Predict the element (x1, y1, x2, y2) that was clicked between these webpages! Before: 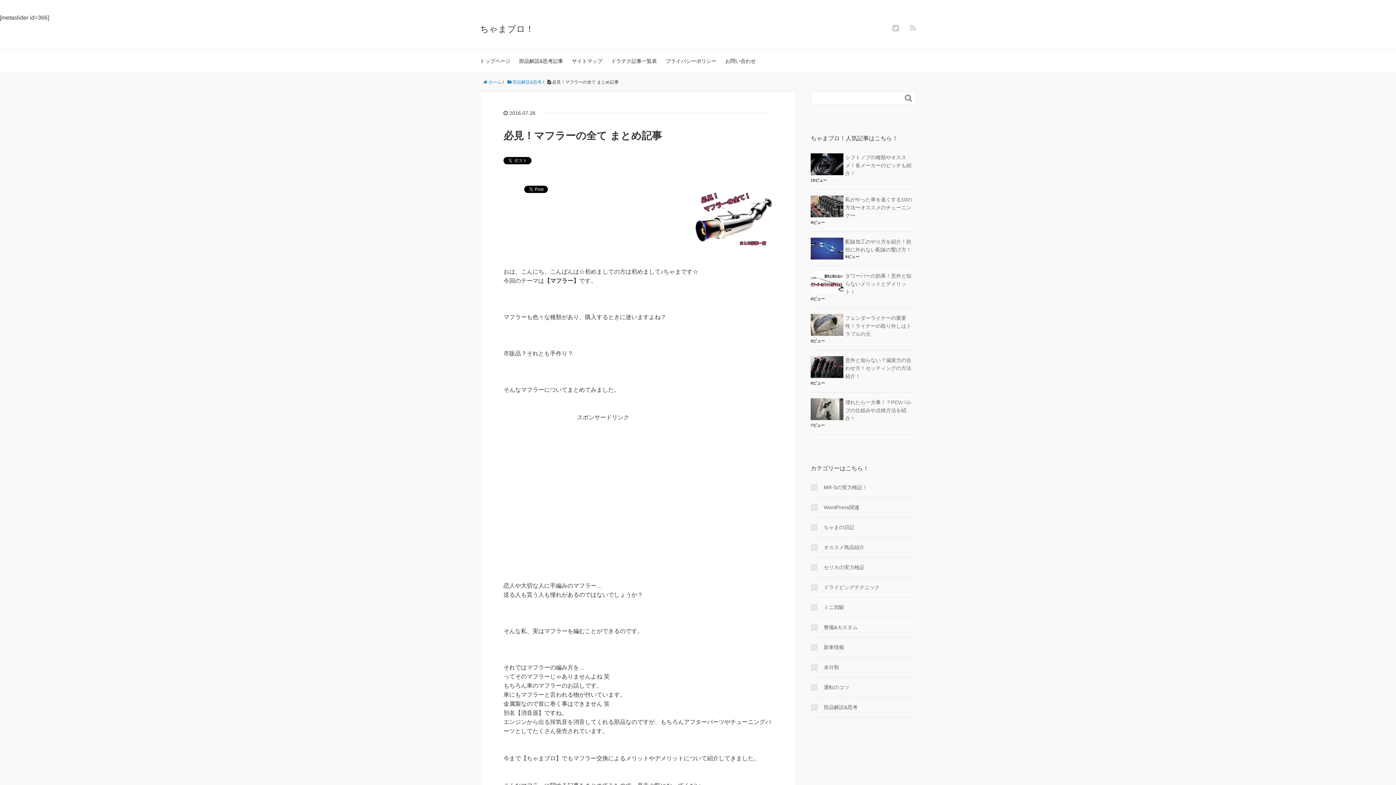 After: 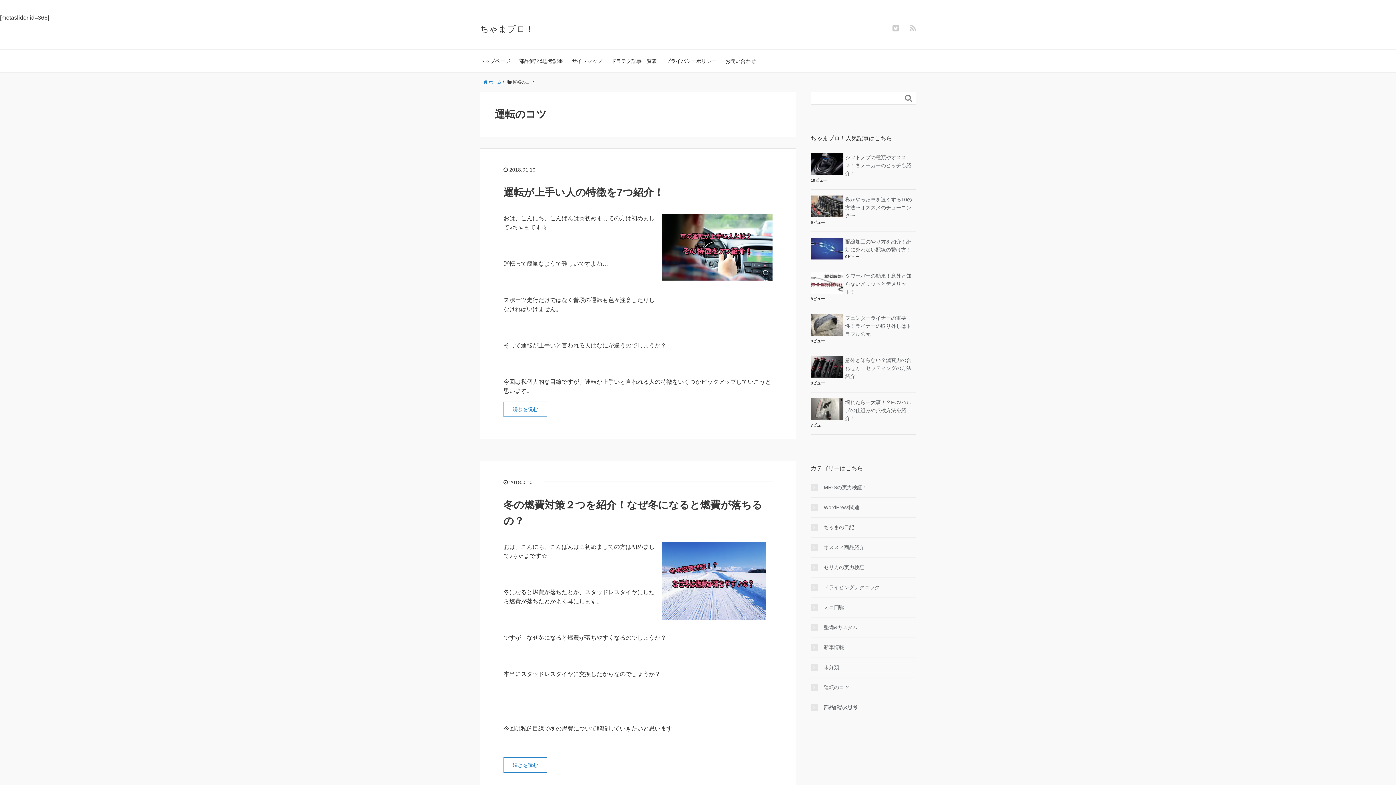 Action: label: 運転のコツ bbox: (810, 683, 916, 691)